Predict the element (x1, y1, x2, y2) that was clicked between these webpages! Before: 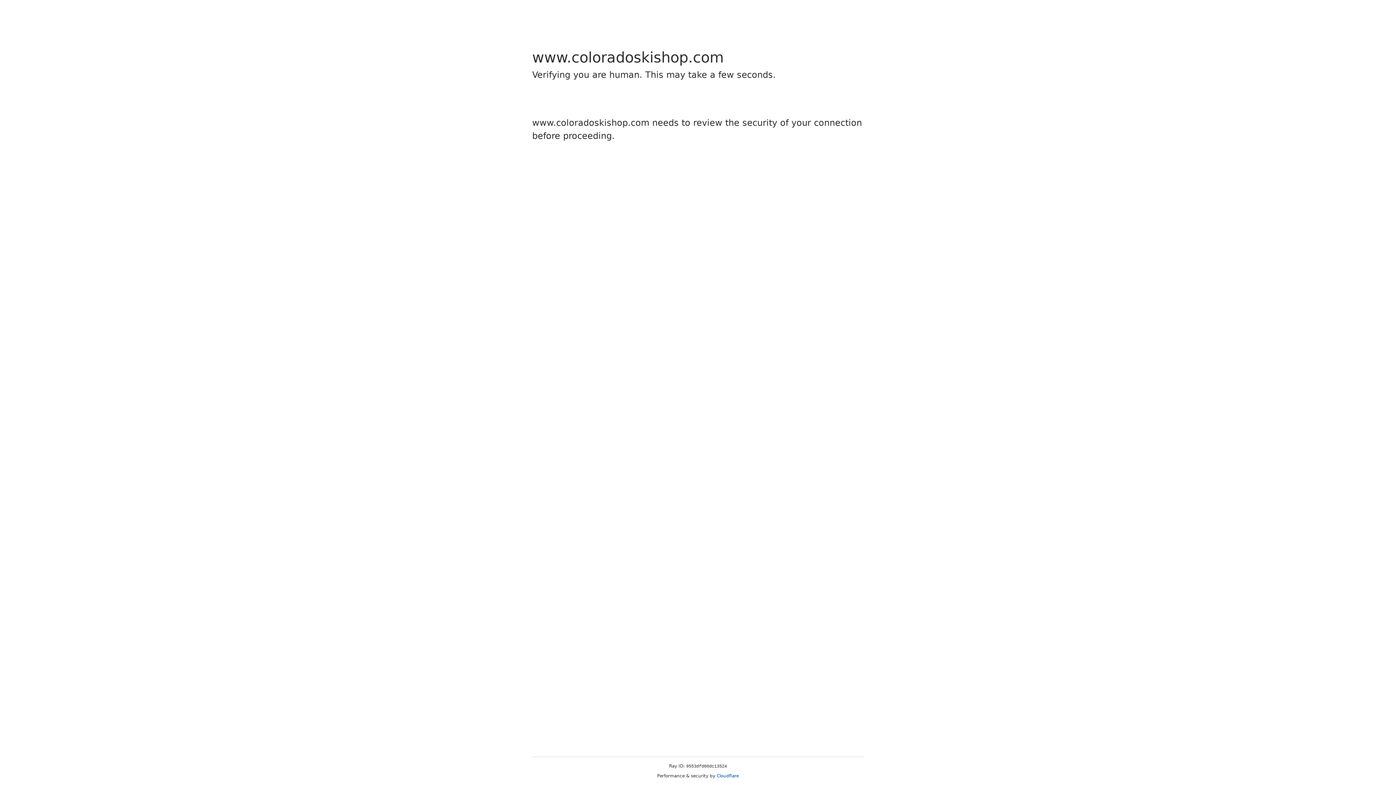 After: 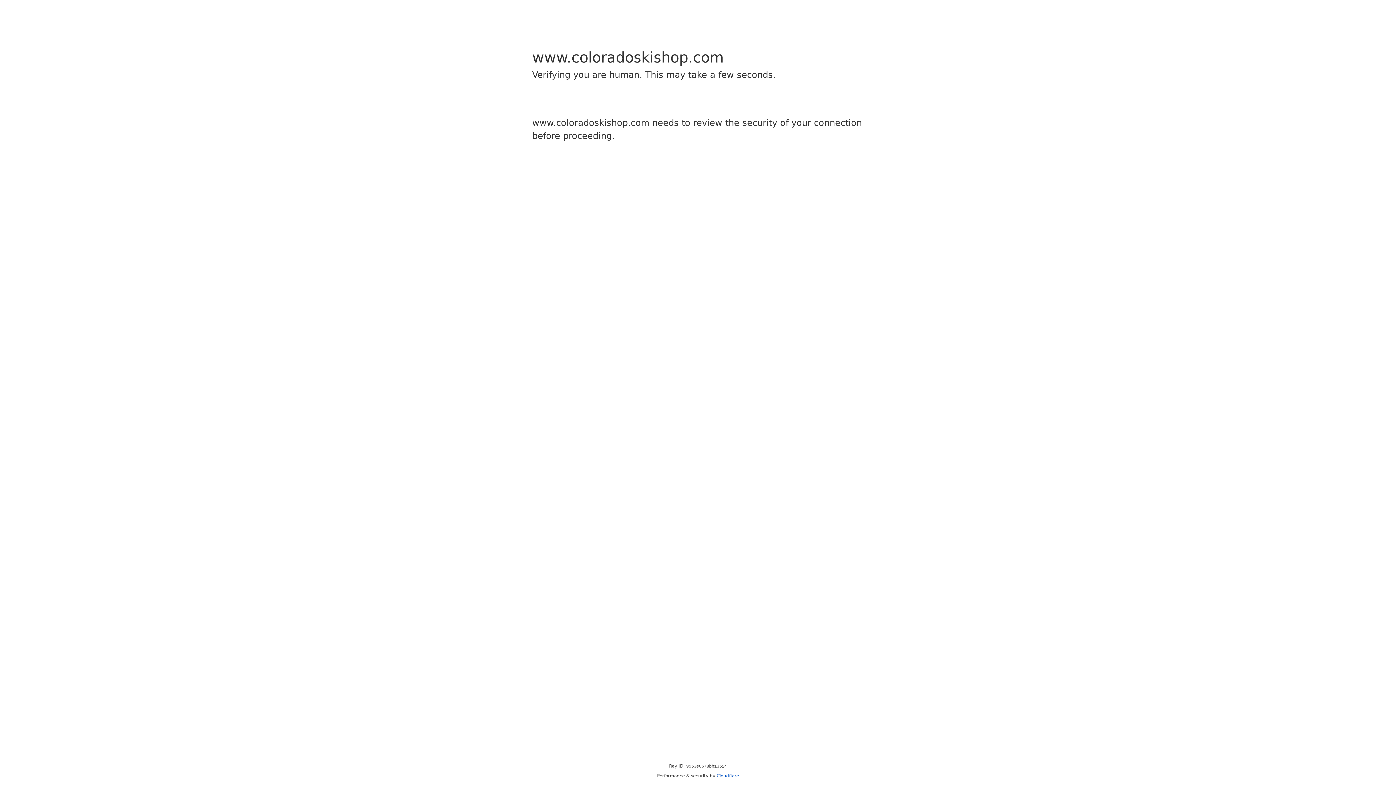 Action: bbox: (716, 773, 739, 778) label: Cloudflare